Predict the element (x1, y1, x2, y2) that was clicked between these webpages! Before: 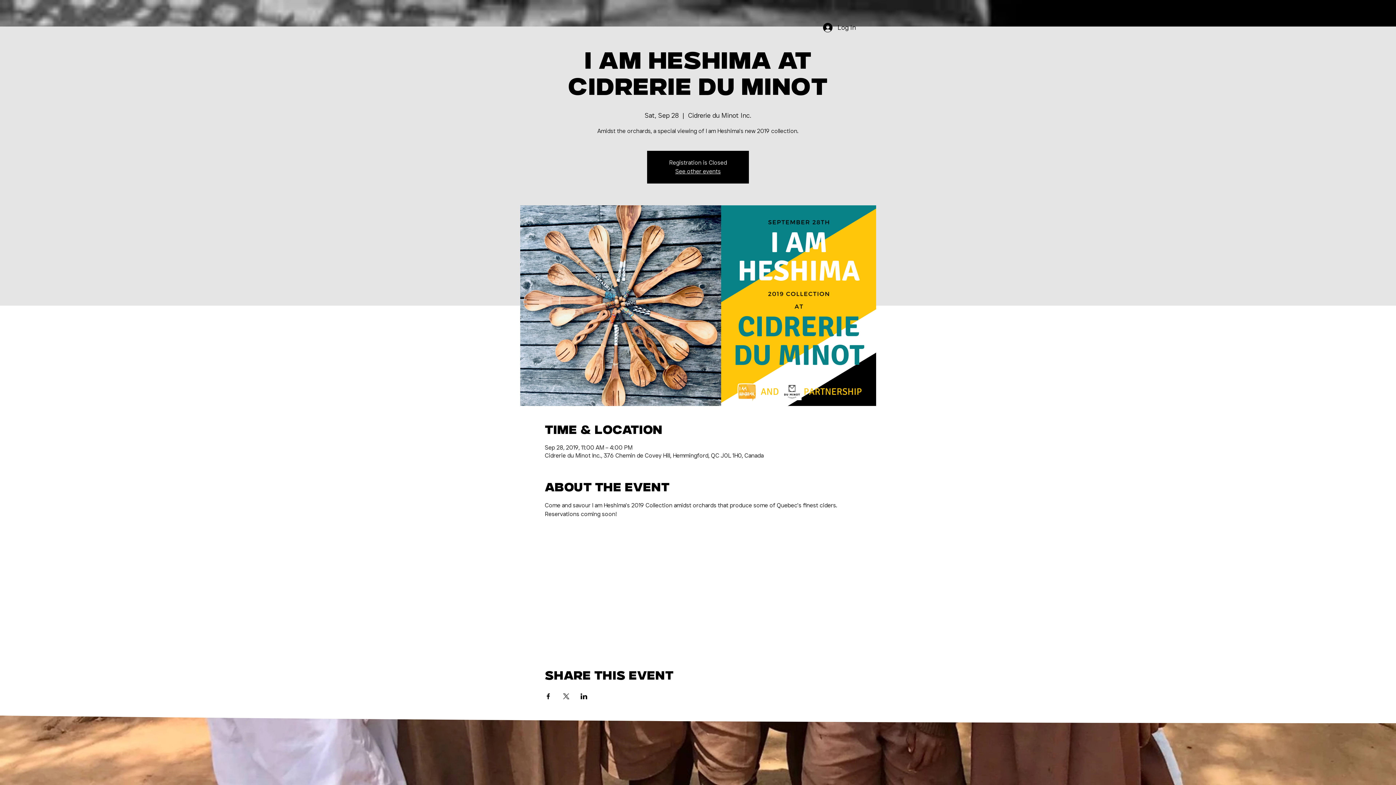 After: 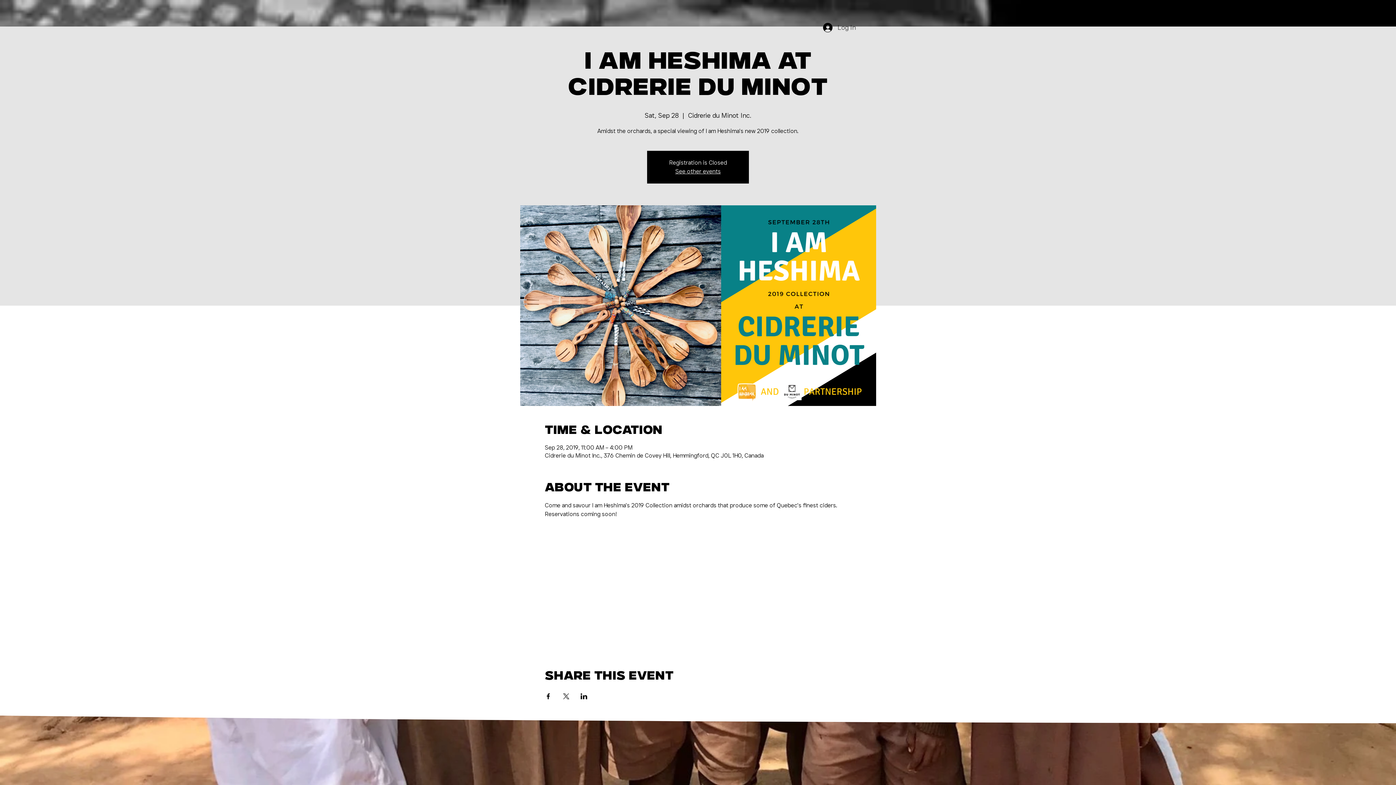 Action: label: Log In bbox: (818, 20, 861, 34)